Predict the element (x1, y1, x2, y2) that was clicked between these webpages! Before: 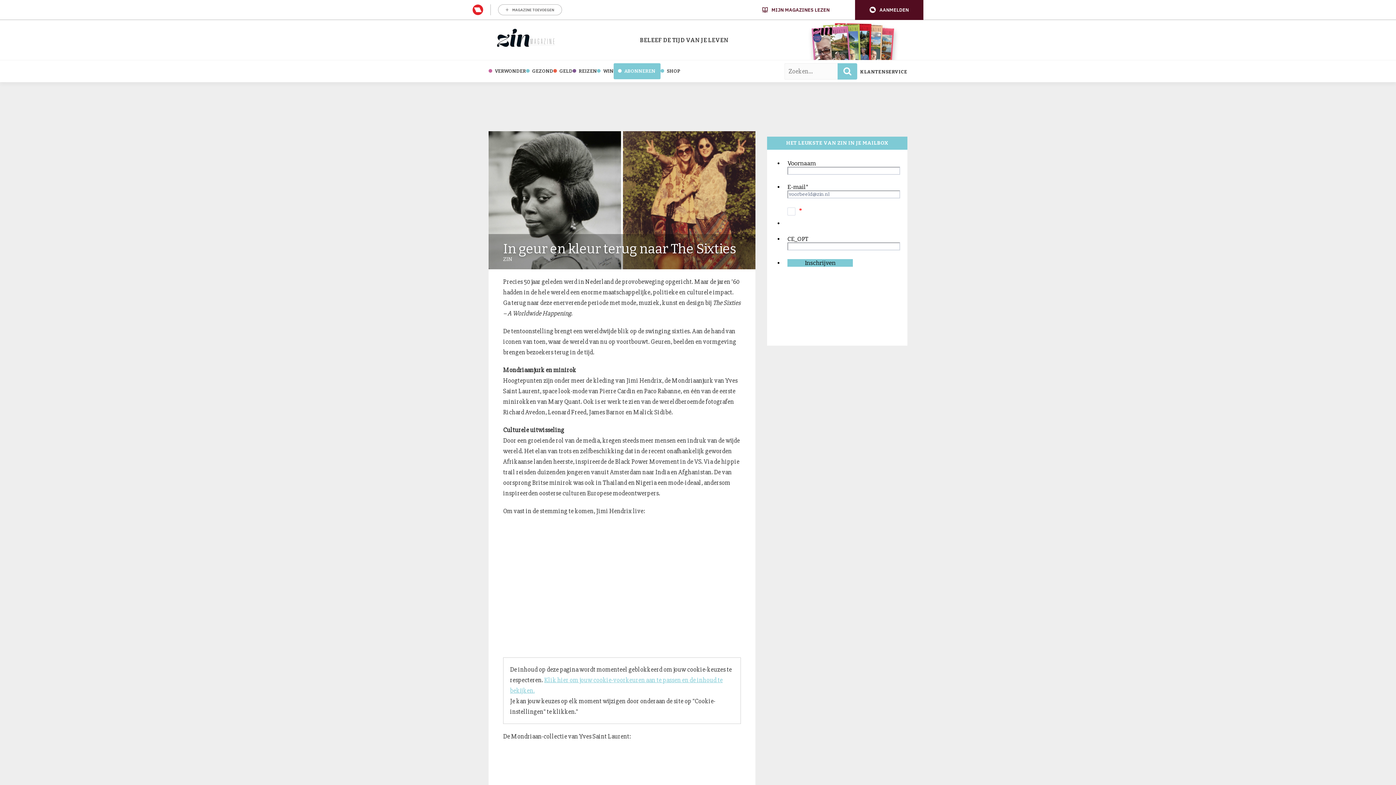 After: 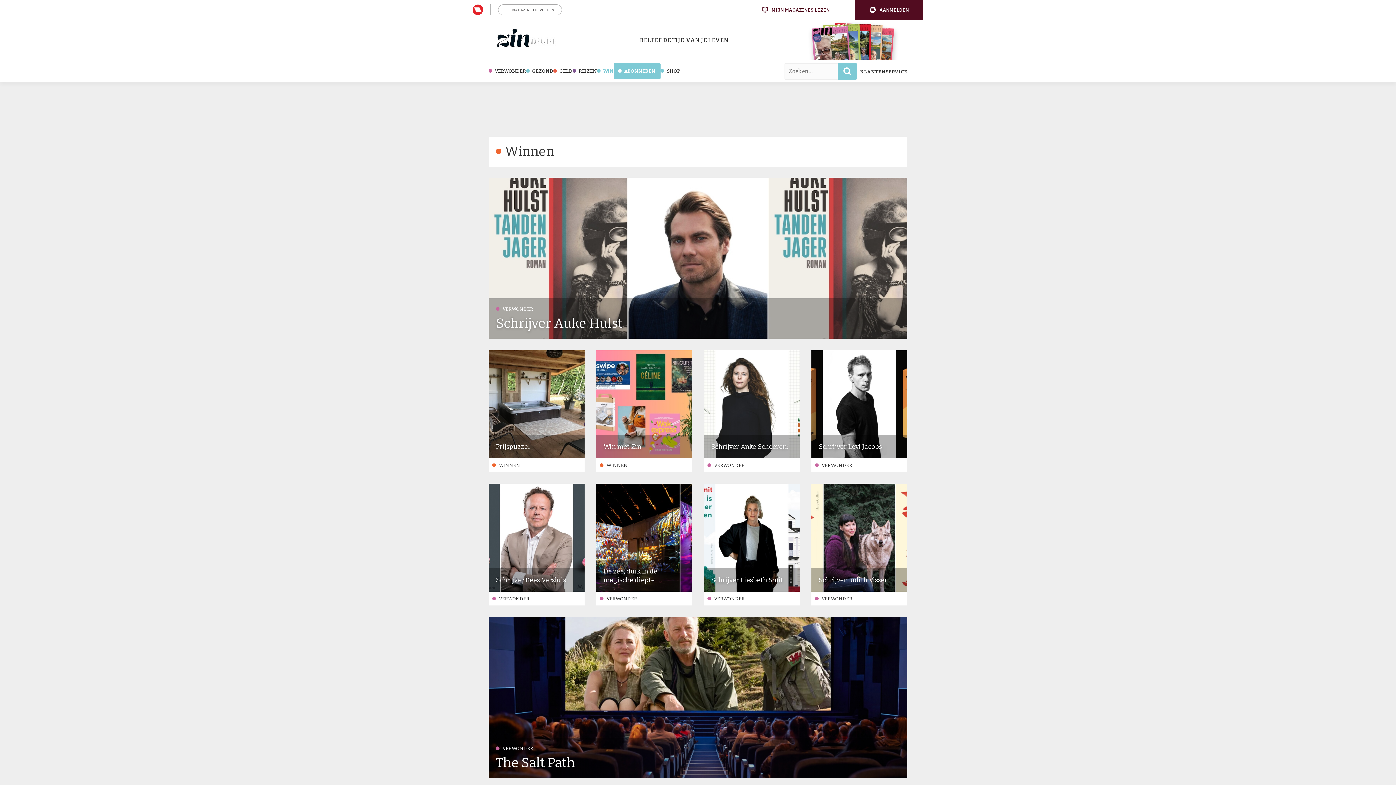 Action: label:  WIN bbox: (597, 60, 613, 82)